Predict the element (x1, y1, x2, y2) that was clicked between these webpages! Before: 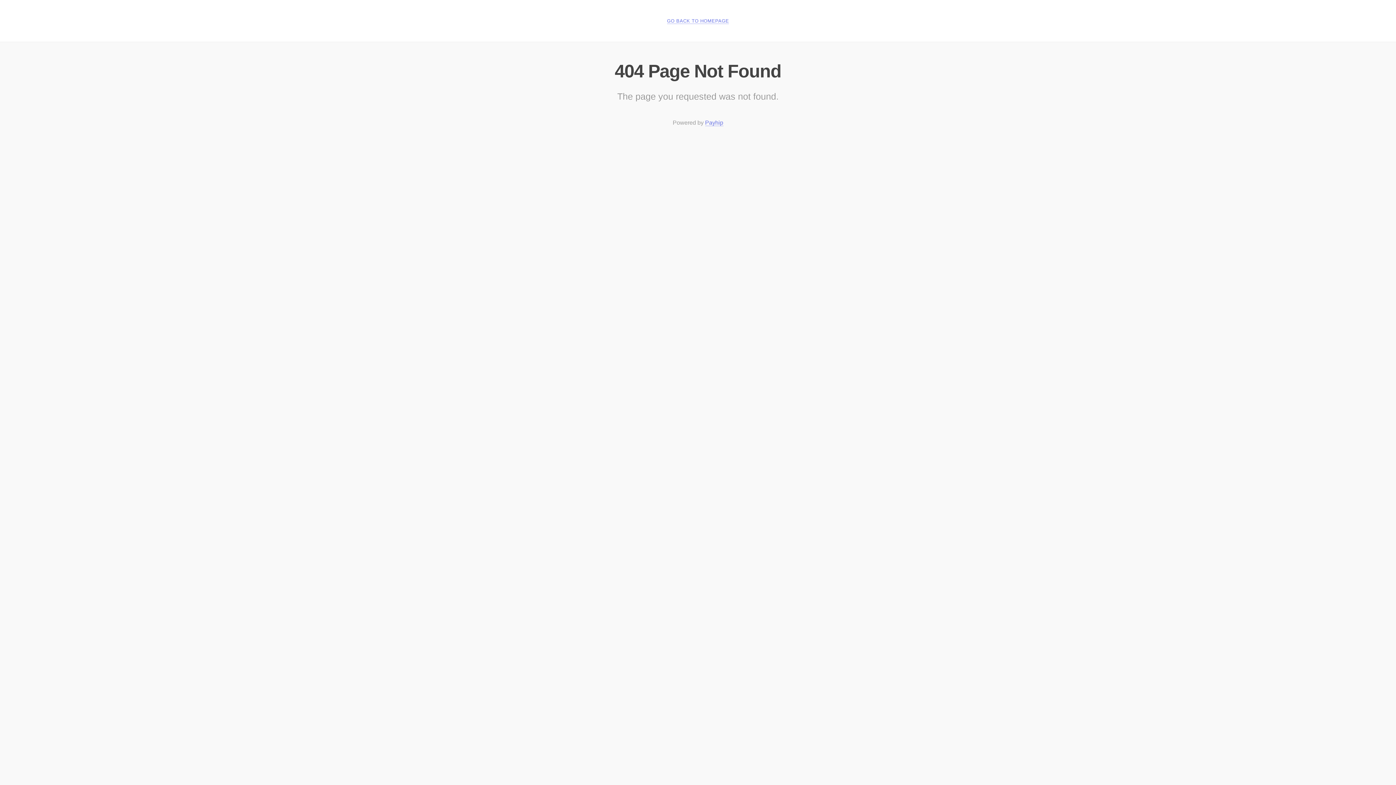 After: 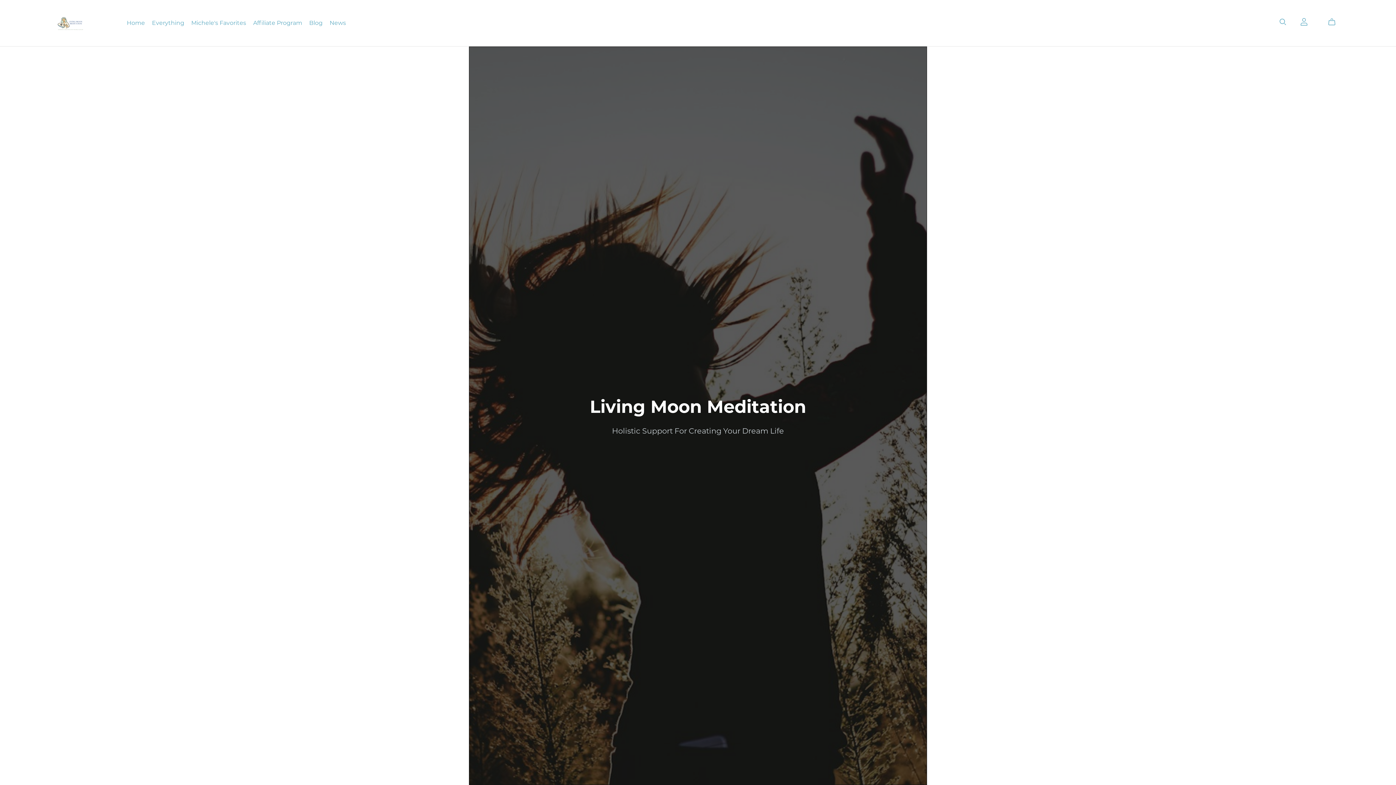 Action: bbox: (667, 18, 729, 24) label: GO BACK TO HOMEPAGE